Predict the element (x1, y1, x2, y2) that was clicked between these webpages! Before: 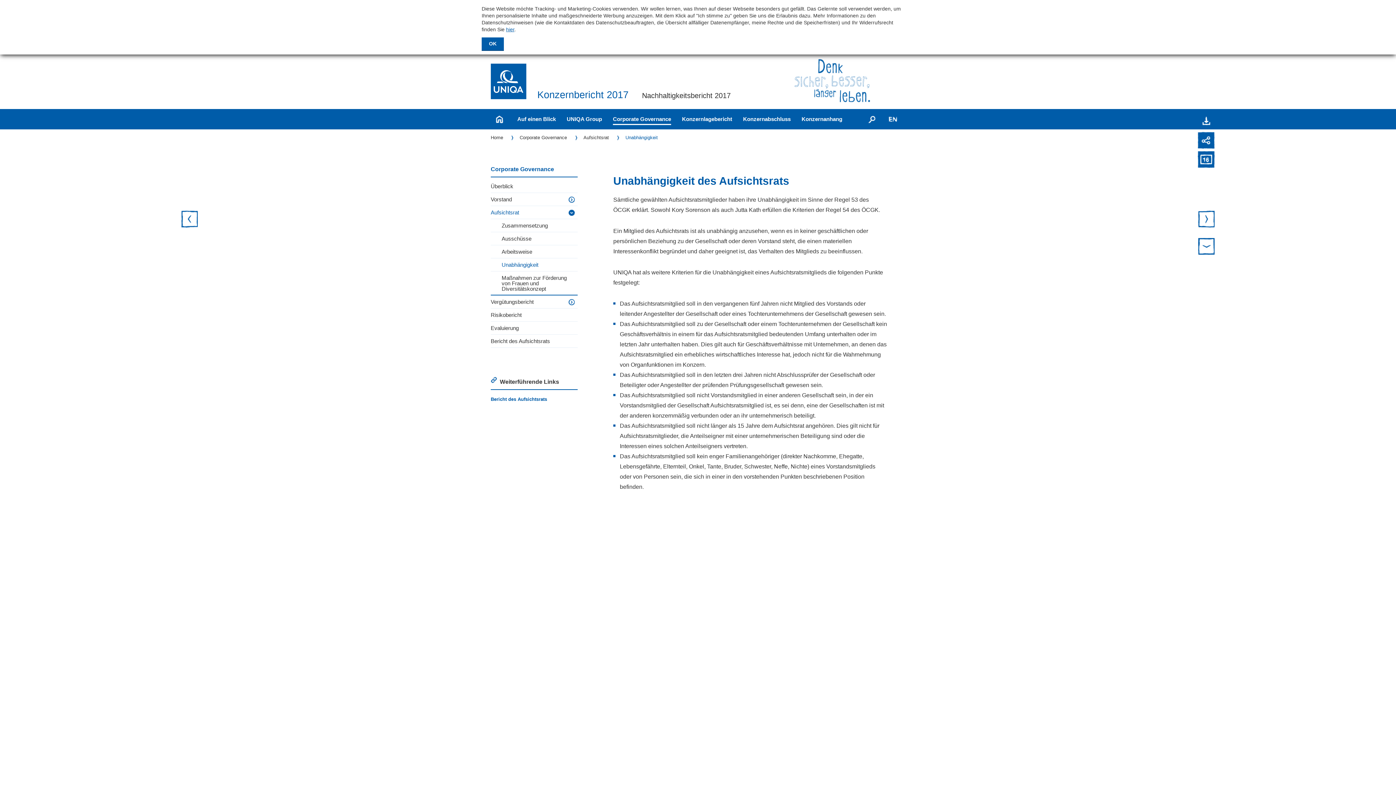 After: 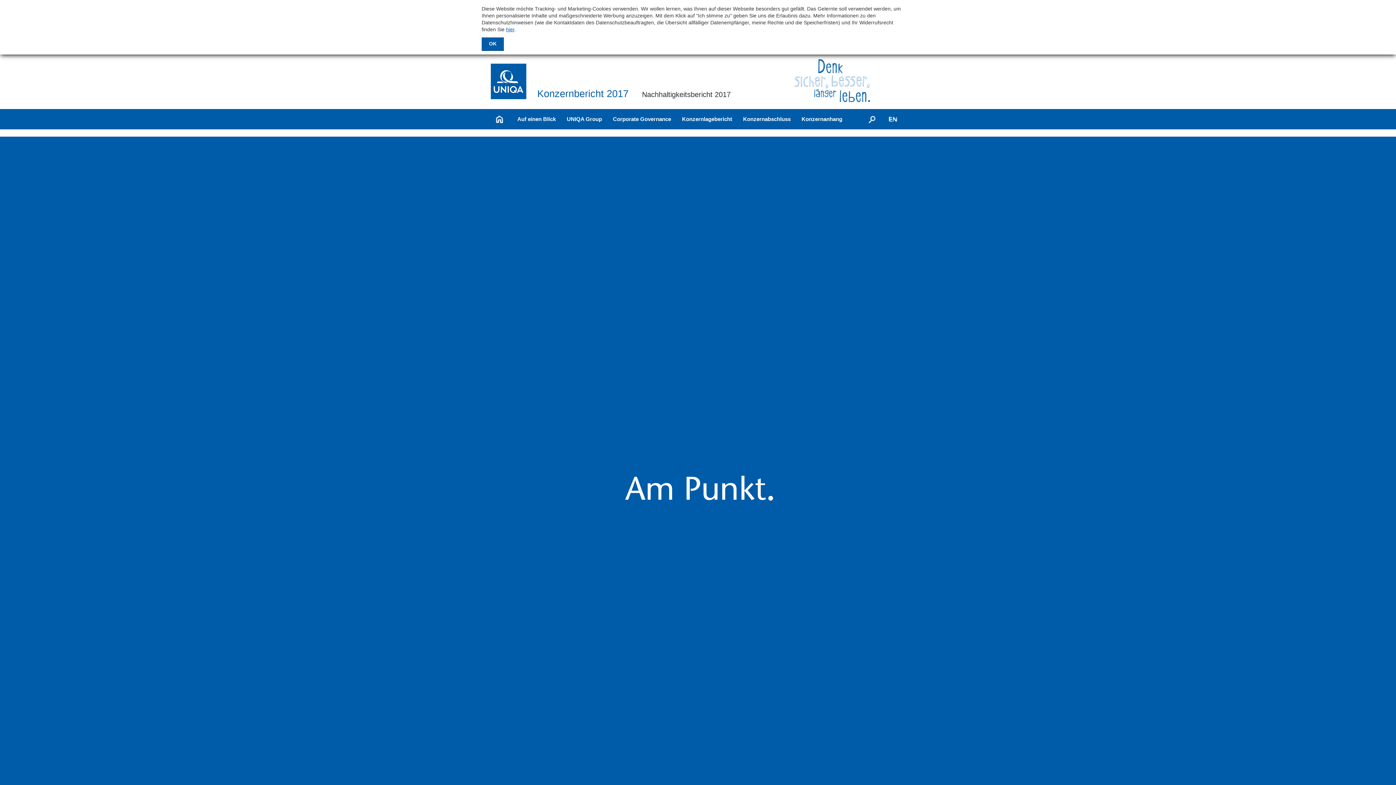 Action: bbox: (492, 114, 506, 115)